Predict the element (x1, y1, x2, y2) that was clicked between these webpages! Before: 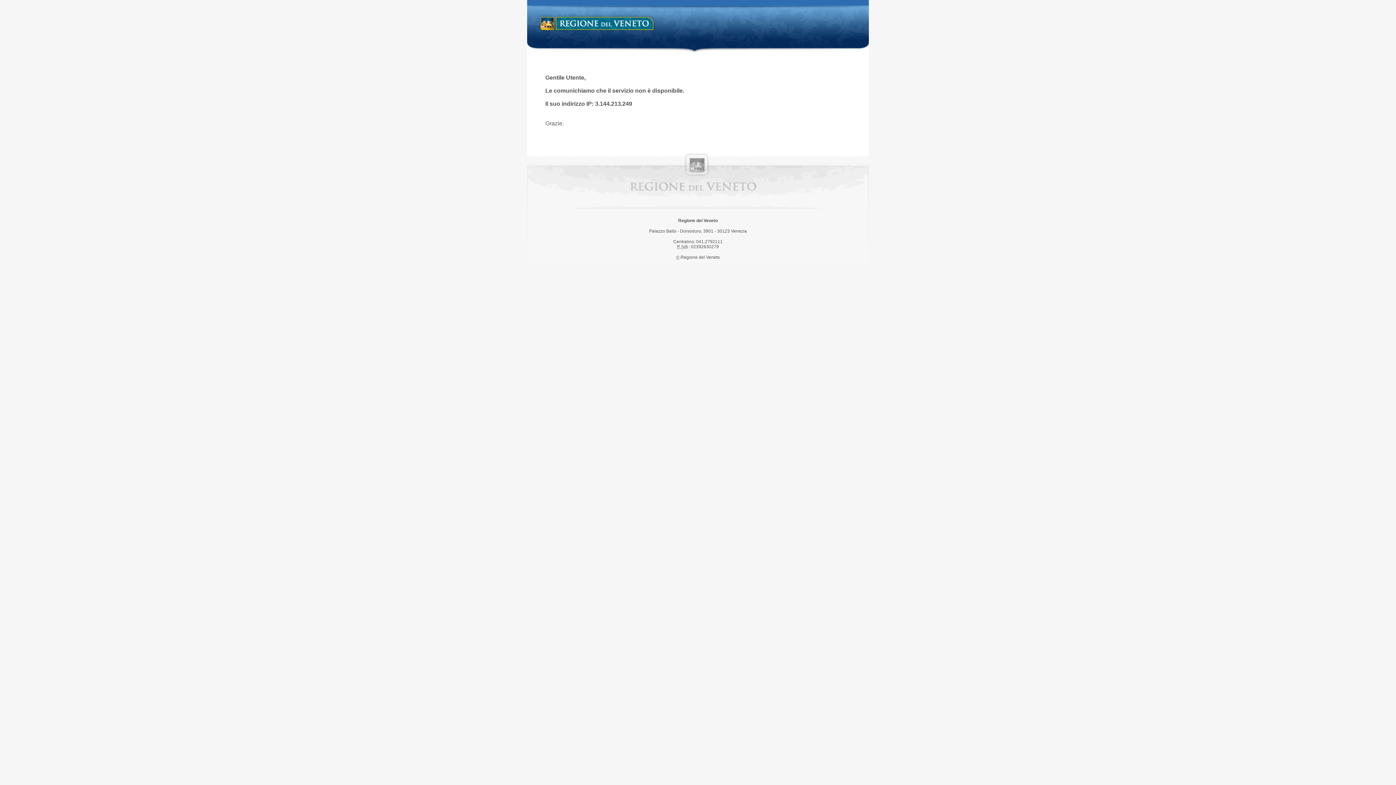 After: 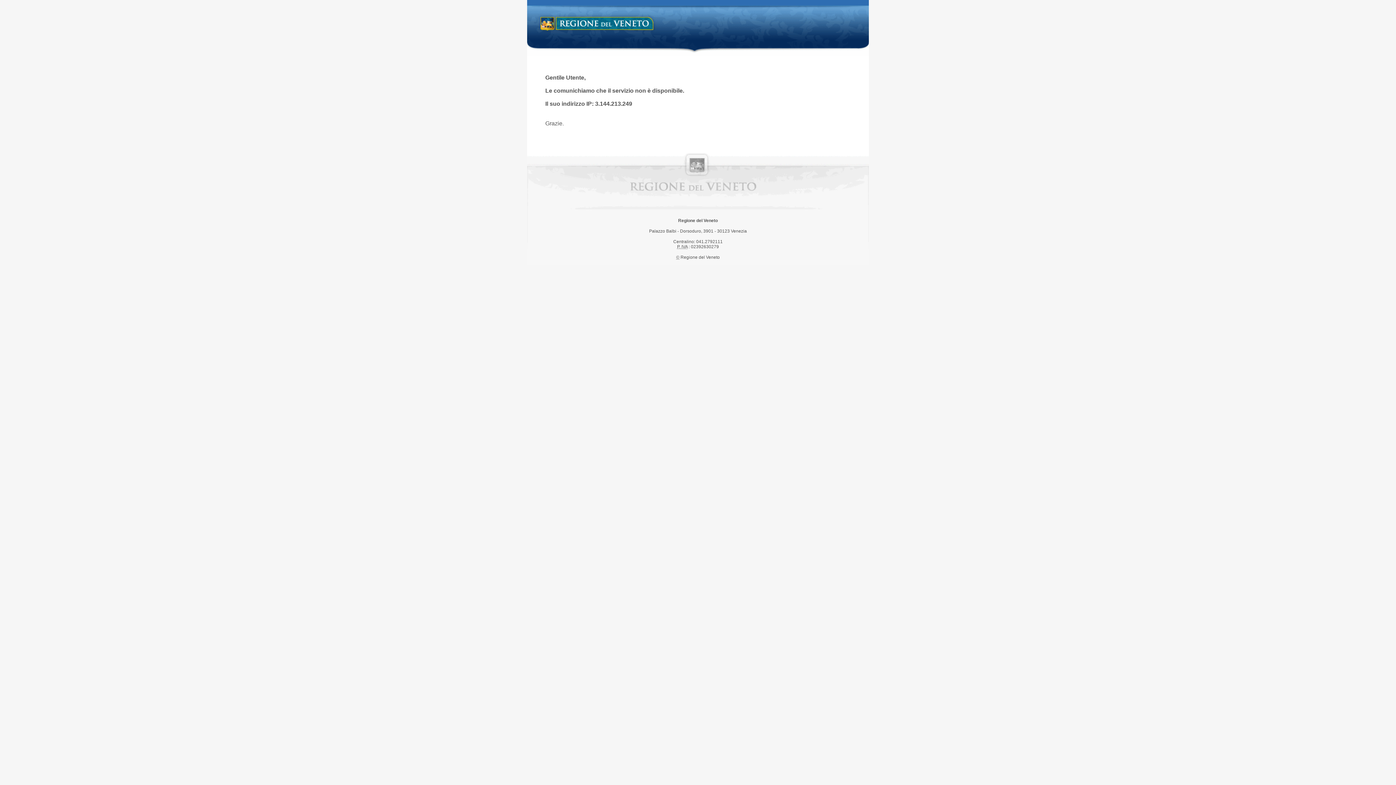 Action: label: Regione del Veneto bbox: (538, 14, 658, 34)